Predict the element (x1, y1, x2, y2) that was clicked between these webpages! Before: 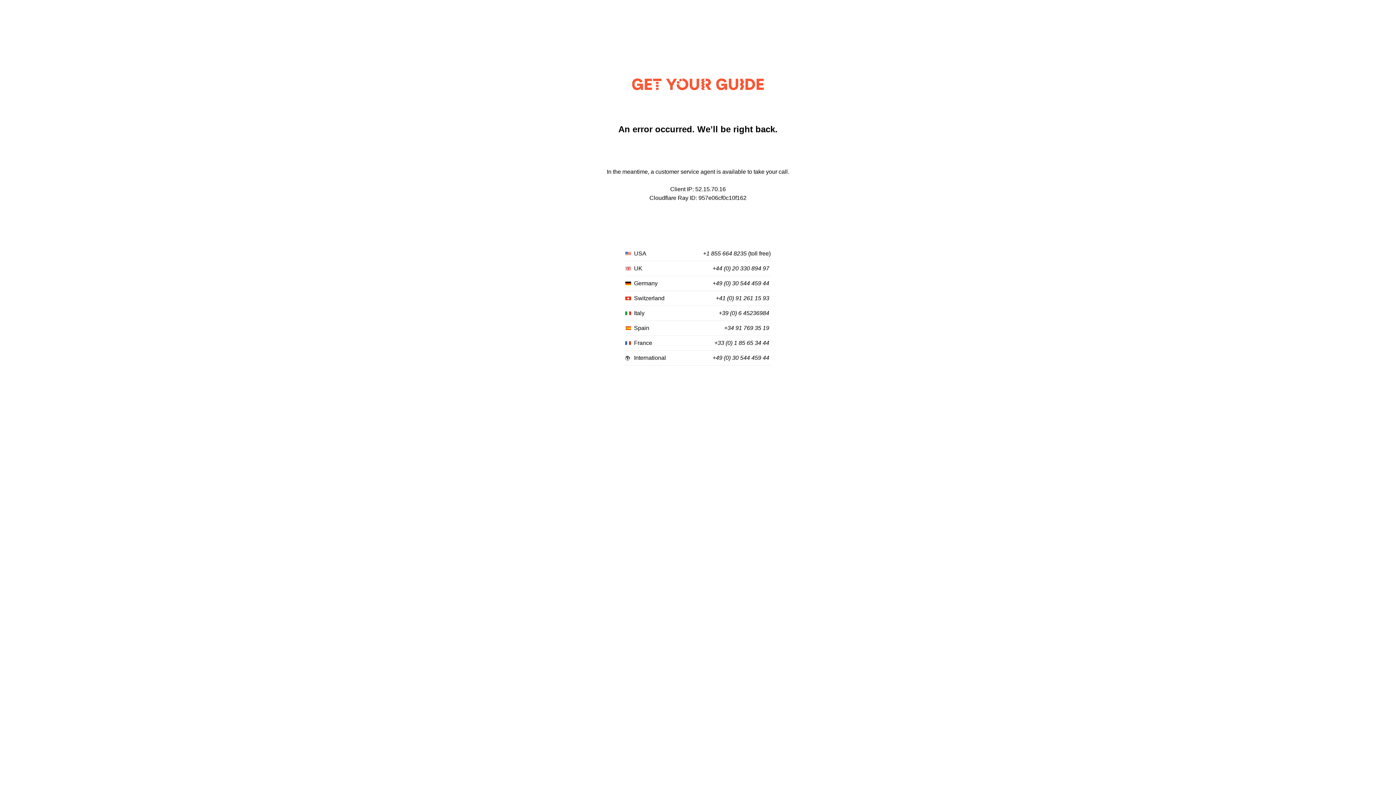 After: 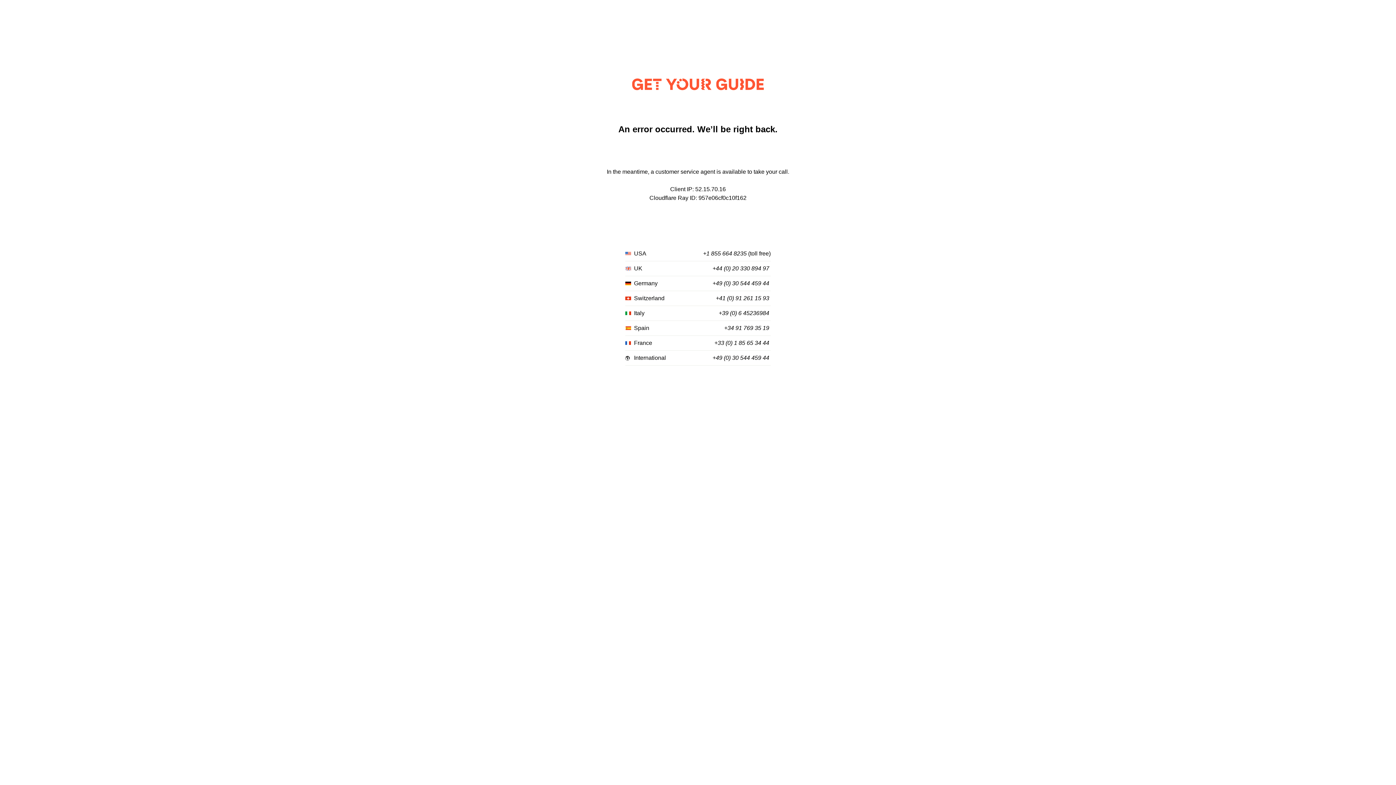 Action: label: +33 (0) 1 85 65 34 44 bbox: (714, 340, 769, 346)